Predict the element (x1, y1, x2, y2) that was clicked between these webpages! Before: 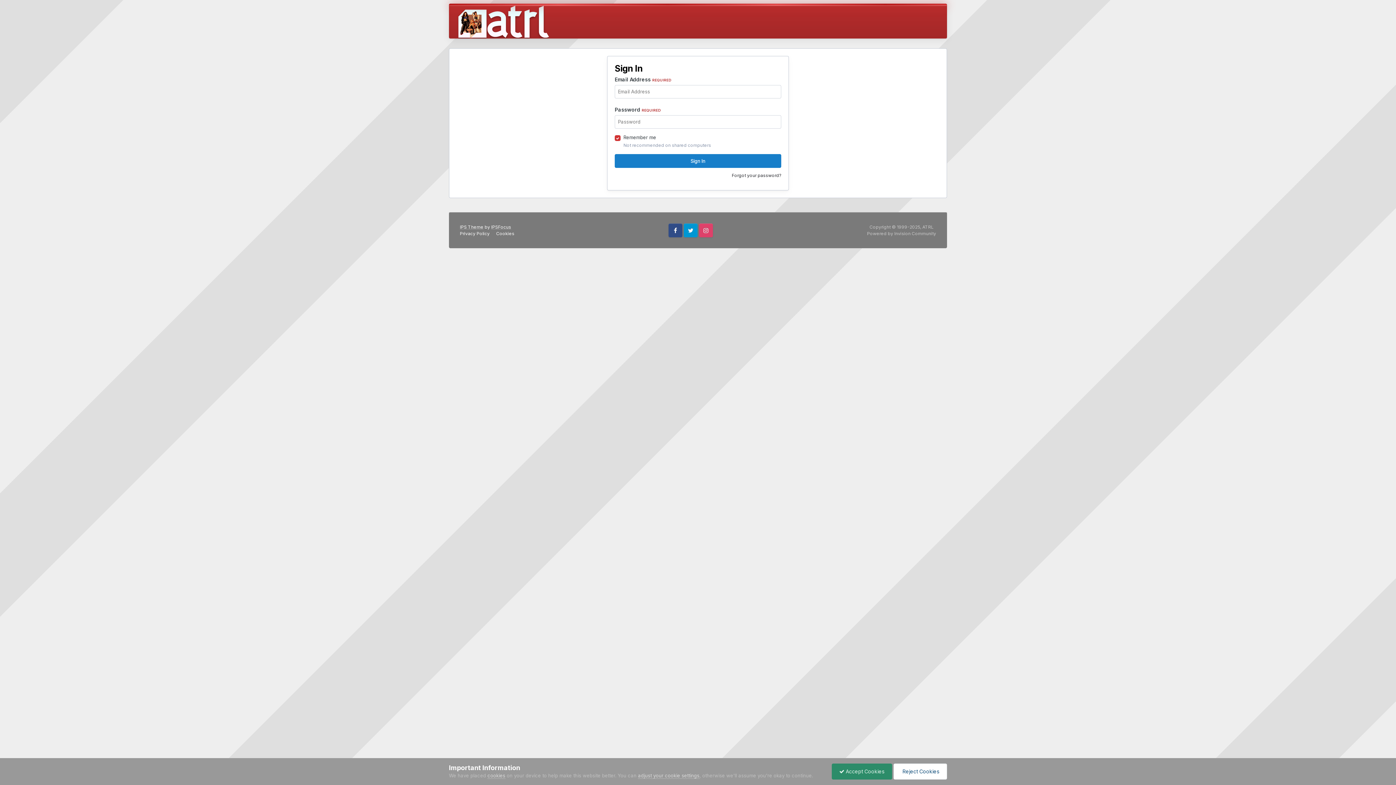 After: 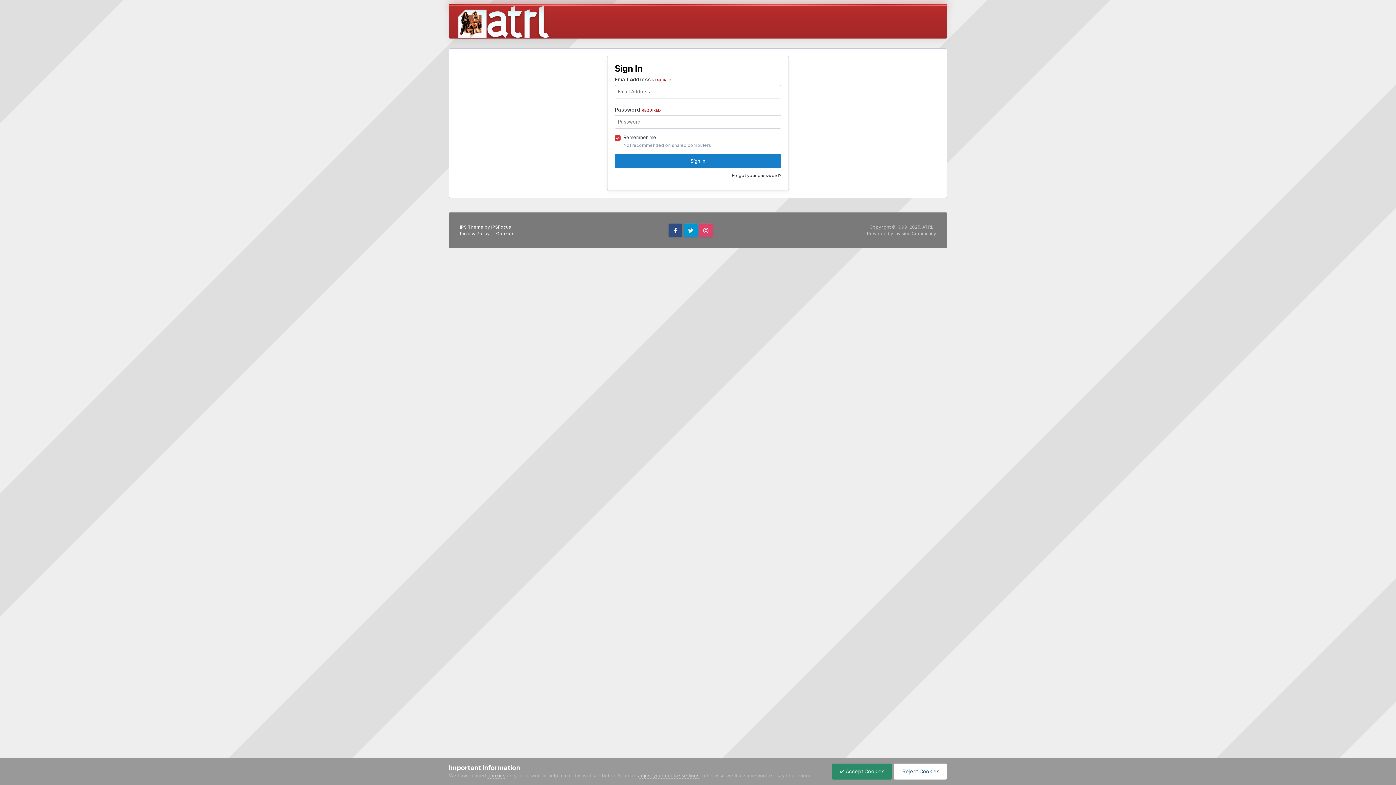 Action: bbox: (449, 5, 558, 38)